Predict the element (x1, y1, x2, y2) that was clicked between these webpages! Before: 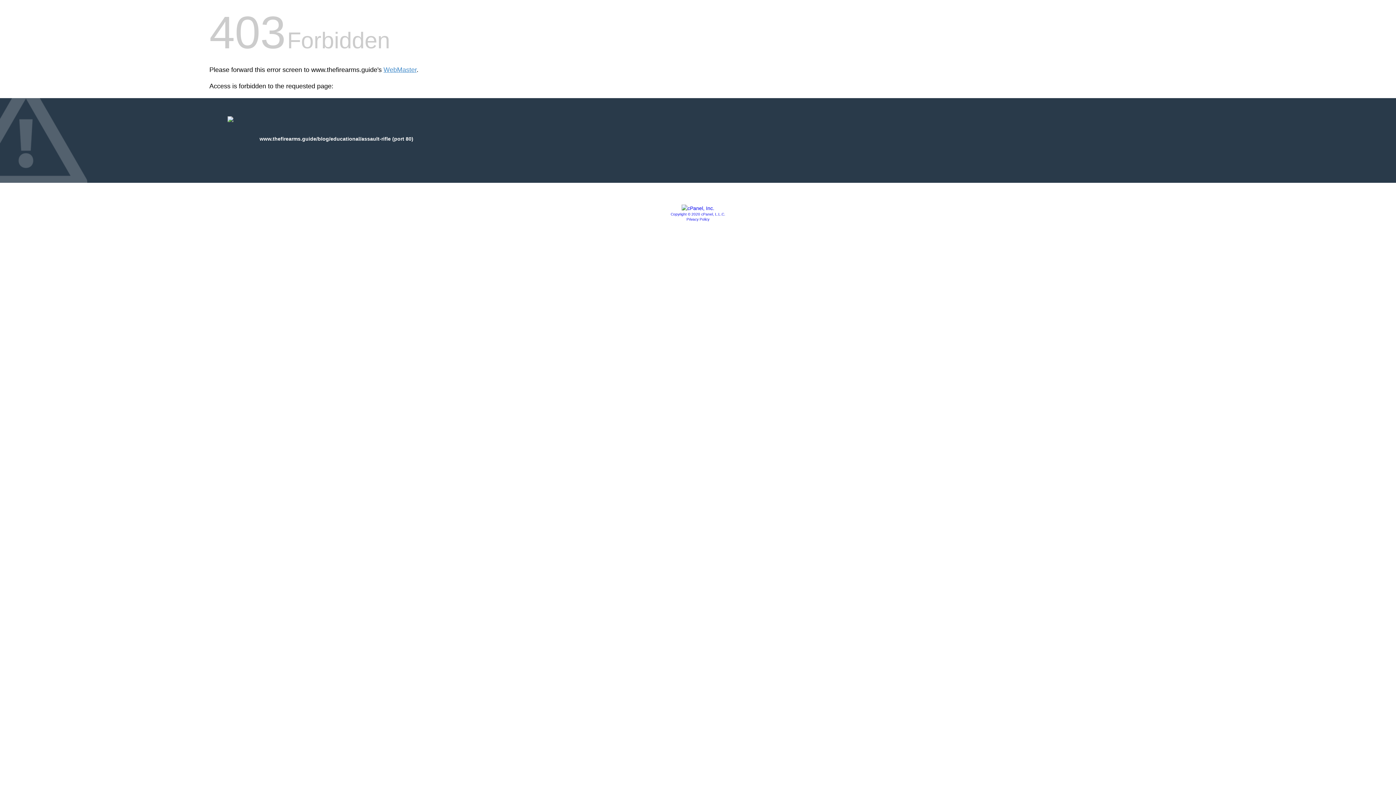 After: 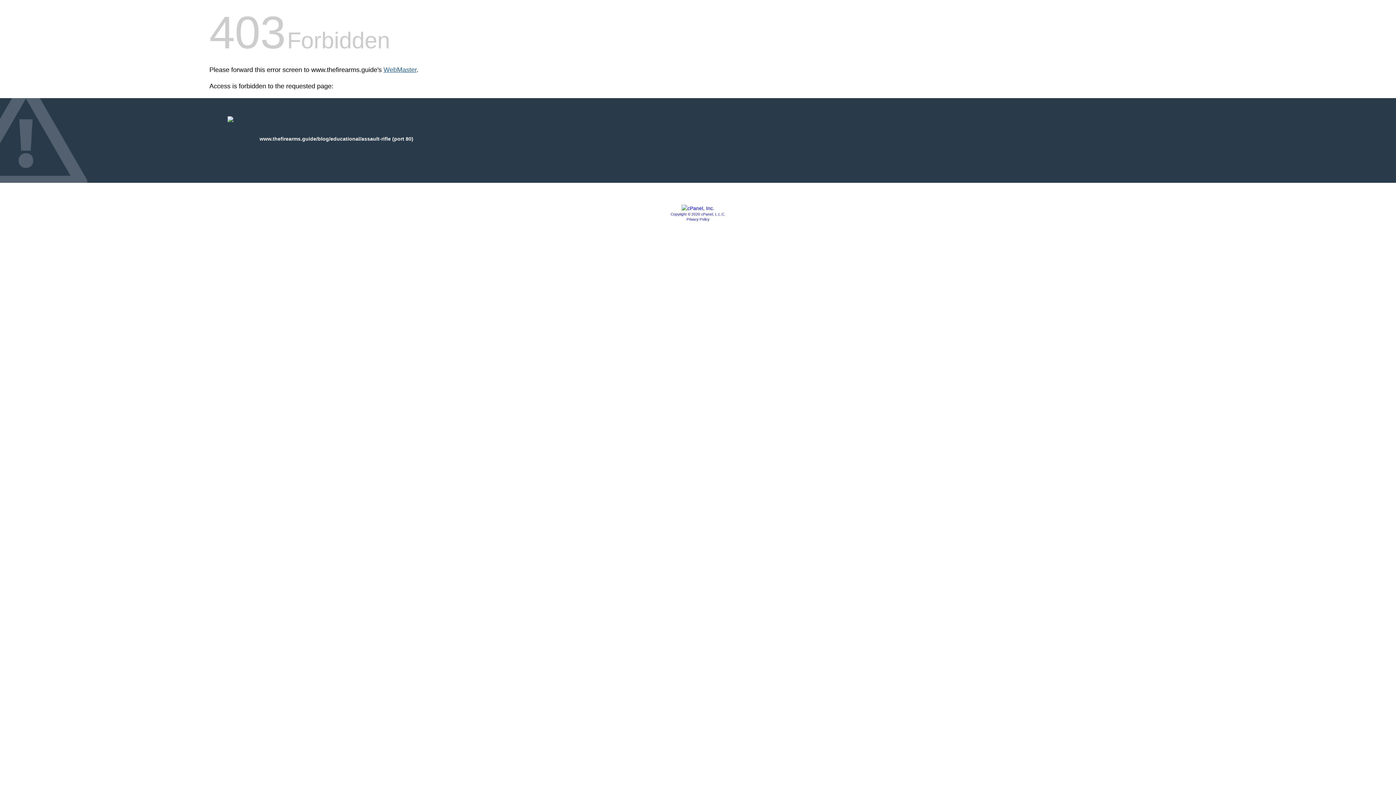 Action: label: WebMaster bbox: (383, 66, 416, 73)